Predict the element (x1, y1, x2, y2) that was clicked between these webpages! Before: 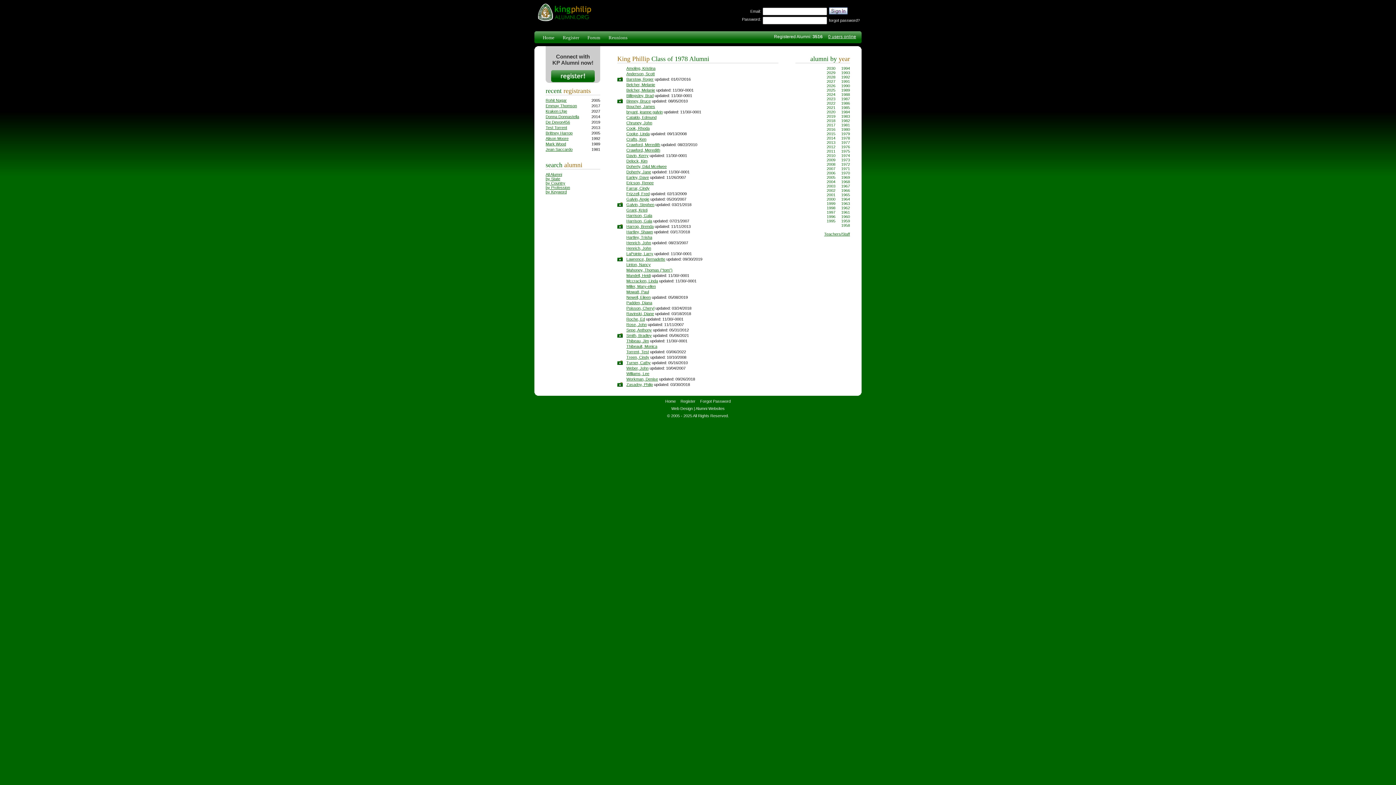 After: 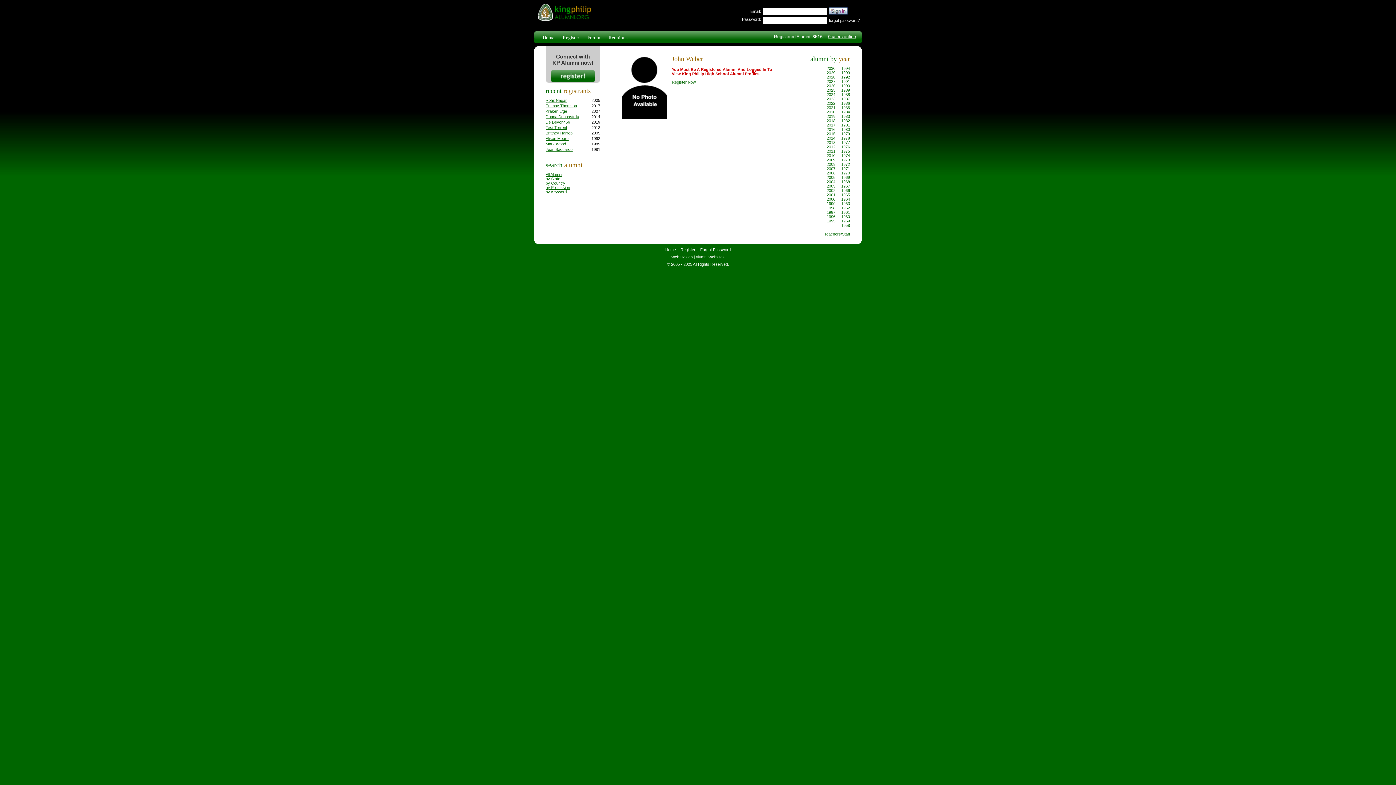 Action: label: Weber, John bbox: (626, 366, 648, 370)